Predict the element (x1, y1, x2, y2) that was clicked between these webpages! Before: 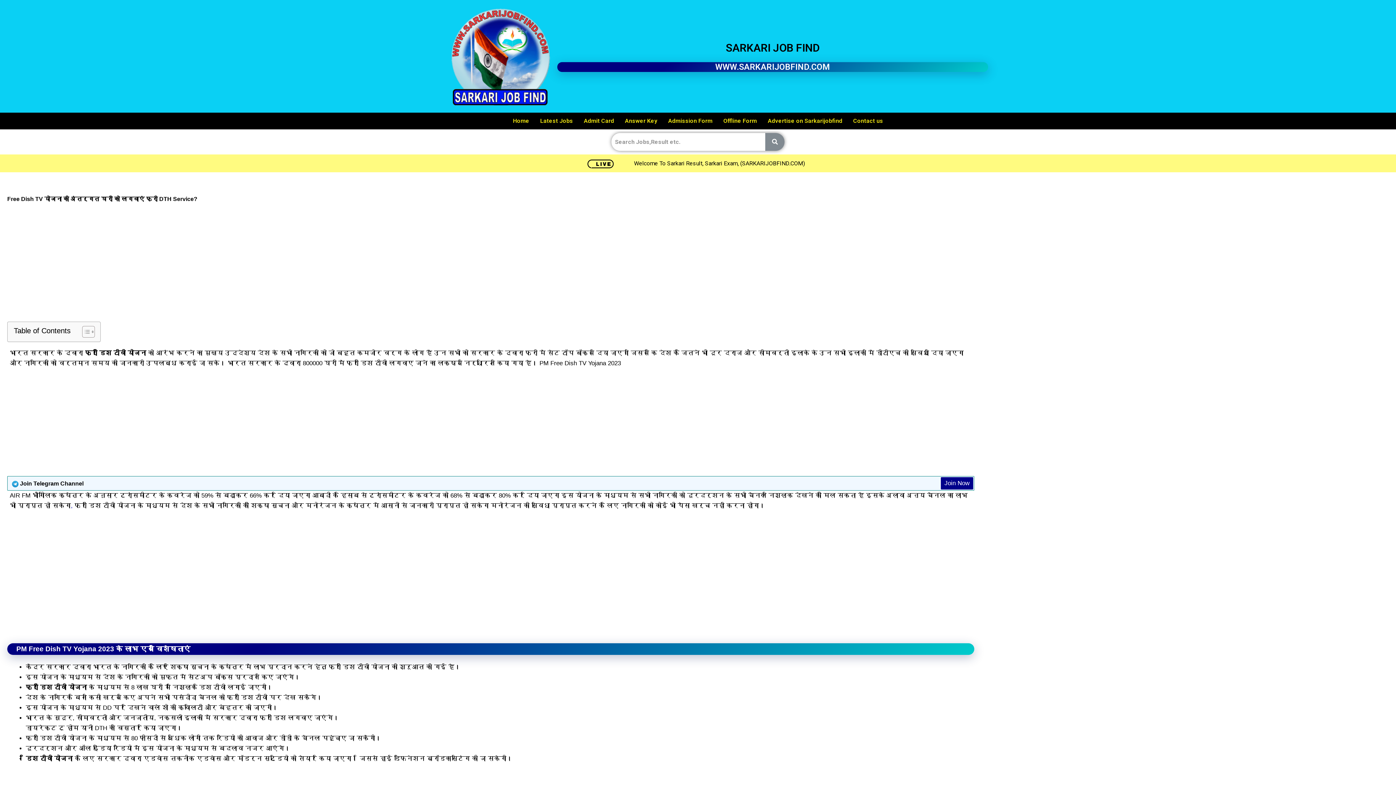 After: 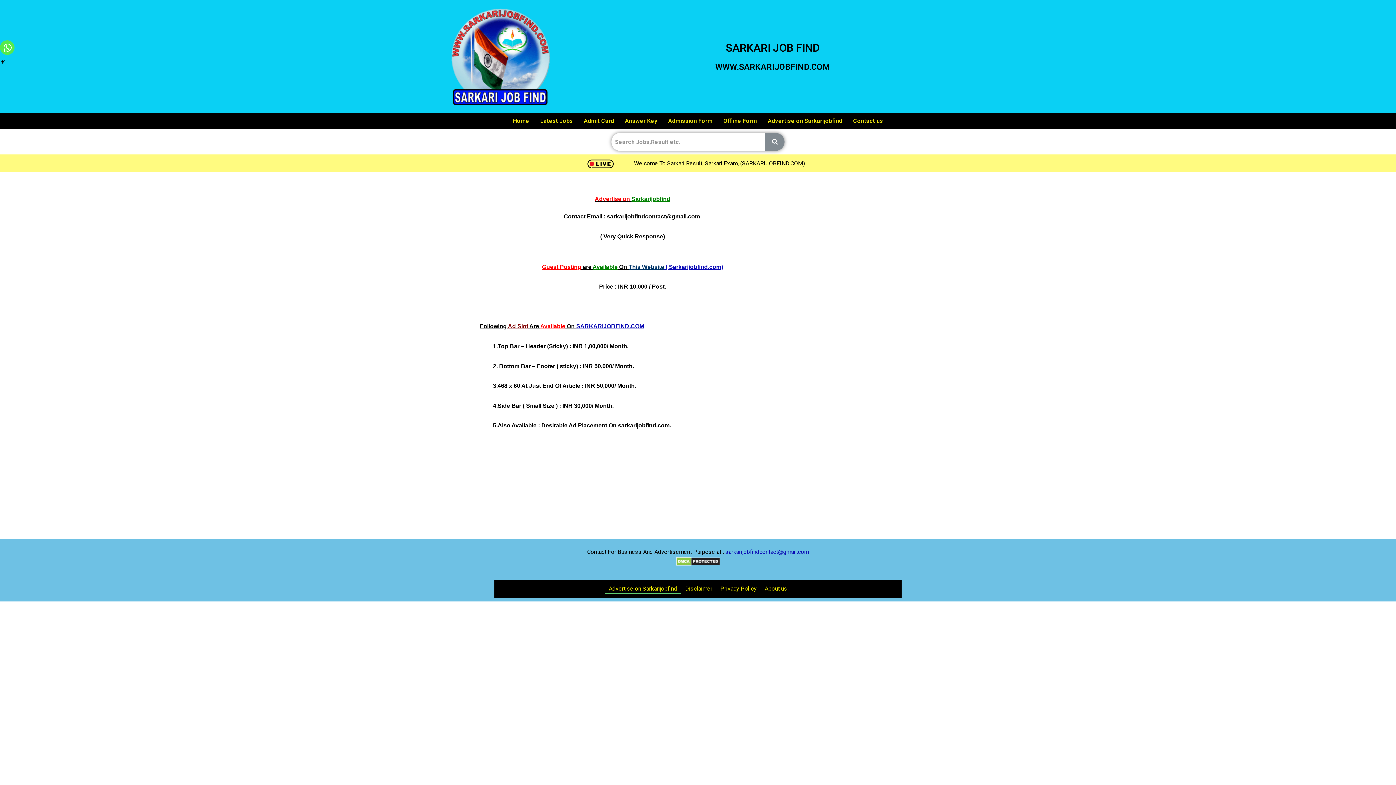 Action: label: Advertise on Sarkarijobfind bbox: (762, 112, 848, 129)